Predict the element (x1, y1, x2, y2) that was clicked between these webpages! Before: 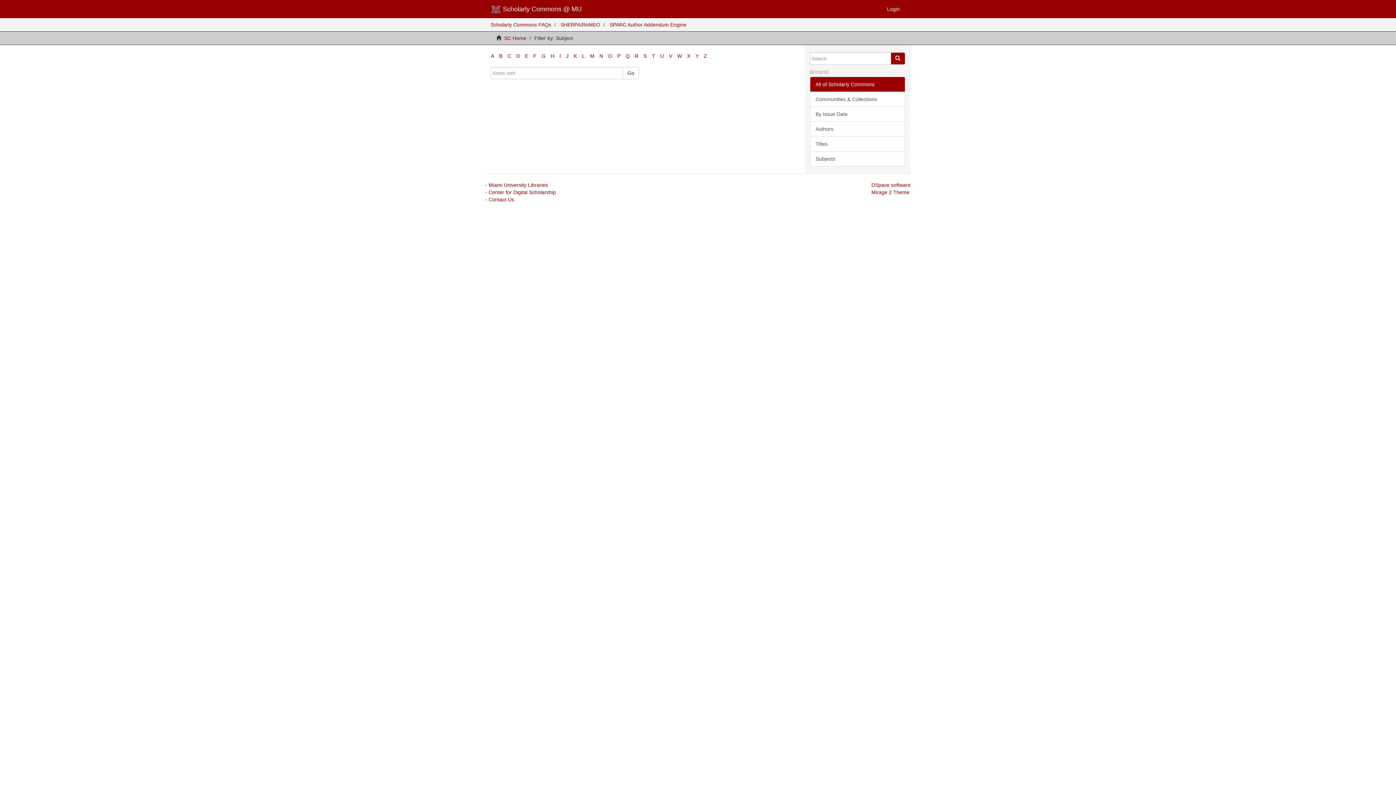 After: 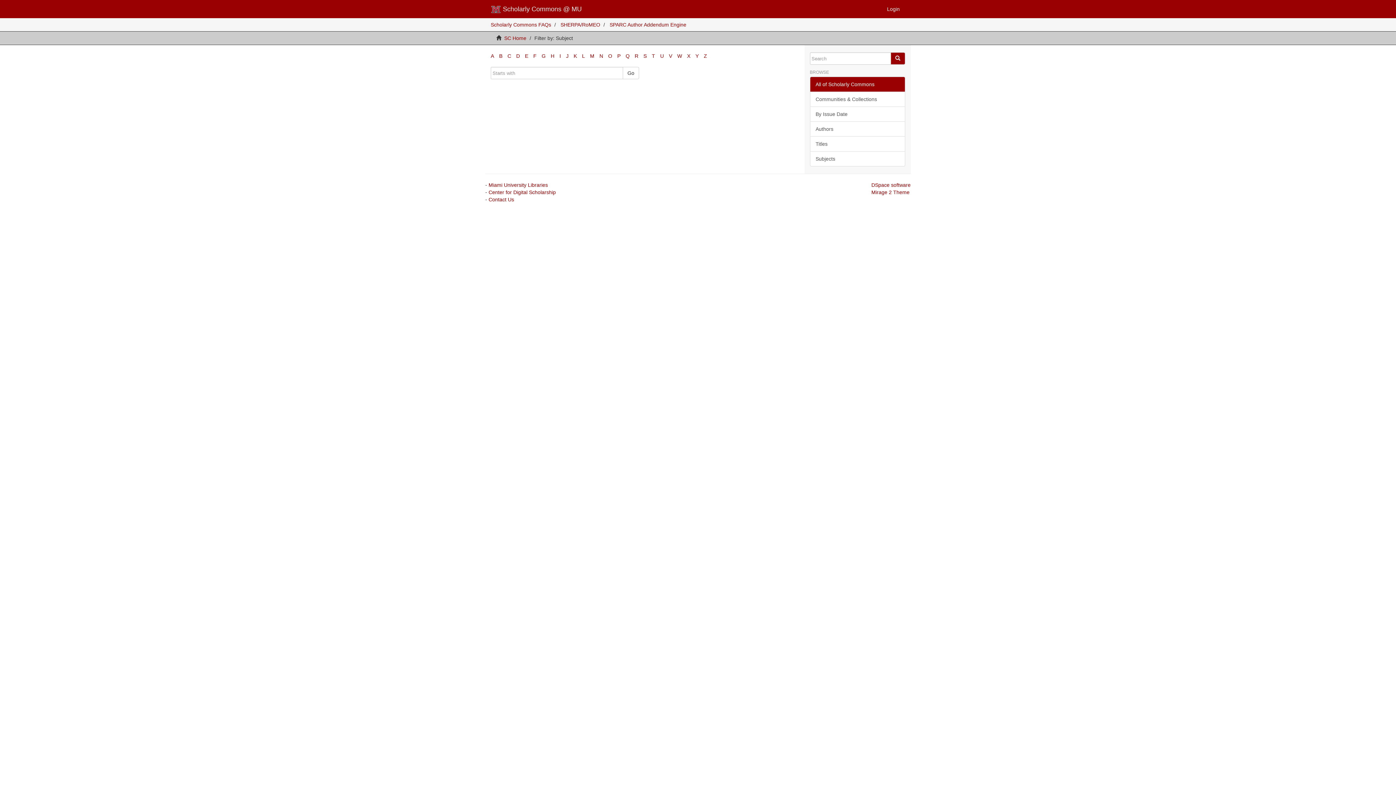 Action: bbox: (634, 53, 638, 58) label: R